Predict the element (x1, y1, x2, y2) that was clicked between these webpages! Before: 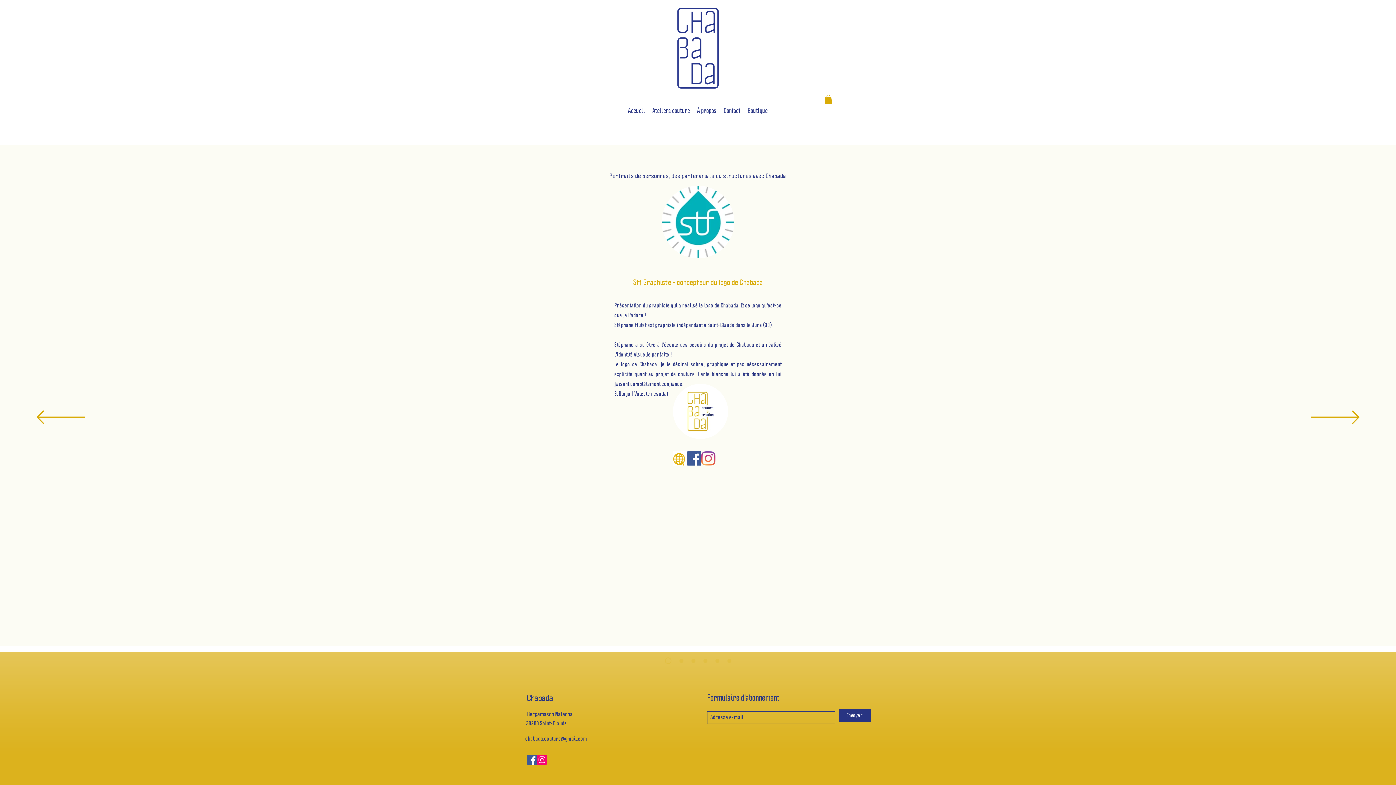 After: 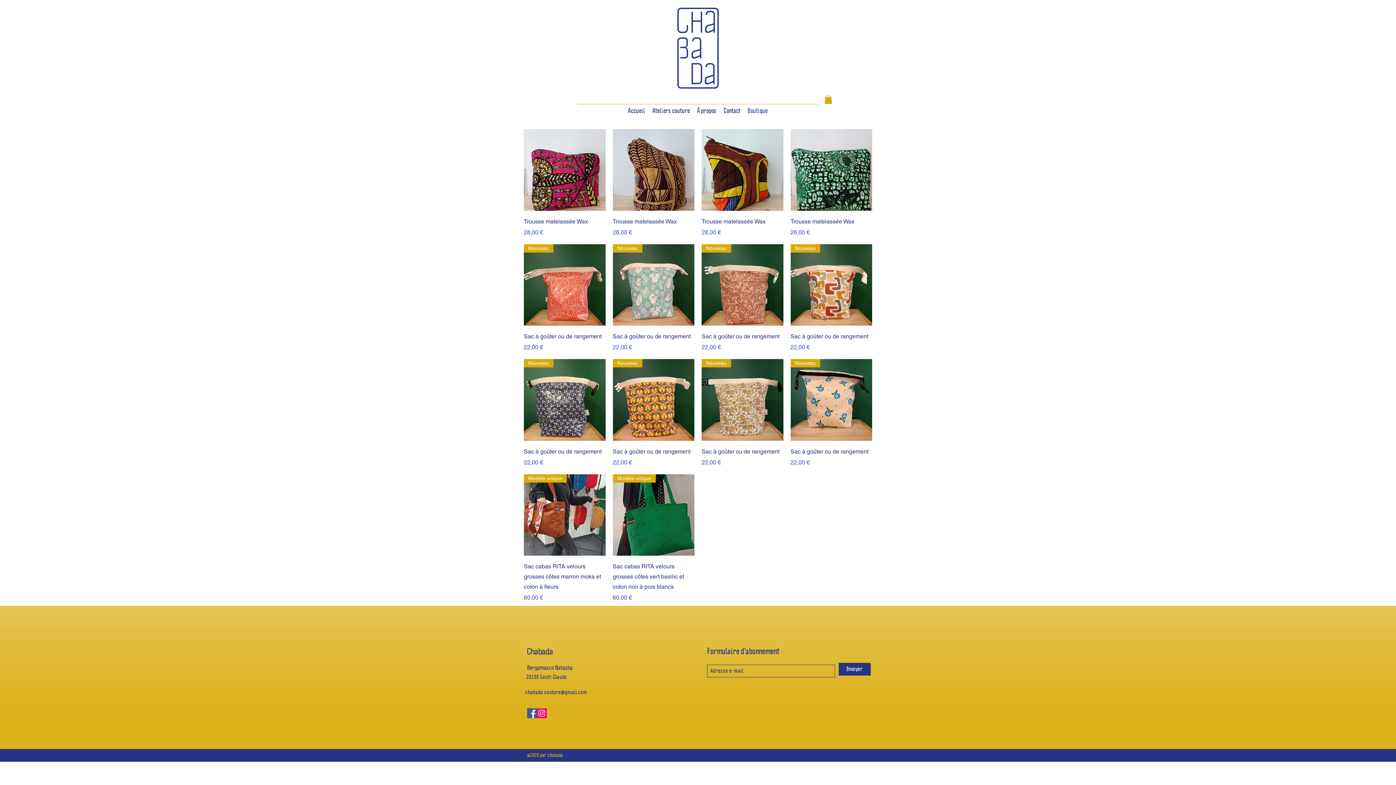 Action: label: Boutique bbox: (744, 105, 771, 116)